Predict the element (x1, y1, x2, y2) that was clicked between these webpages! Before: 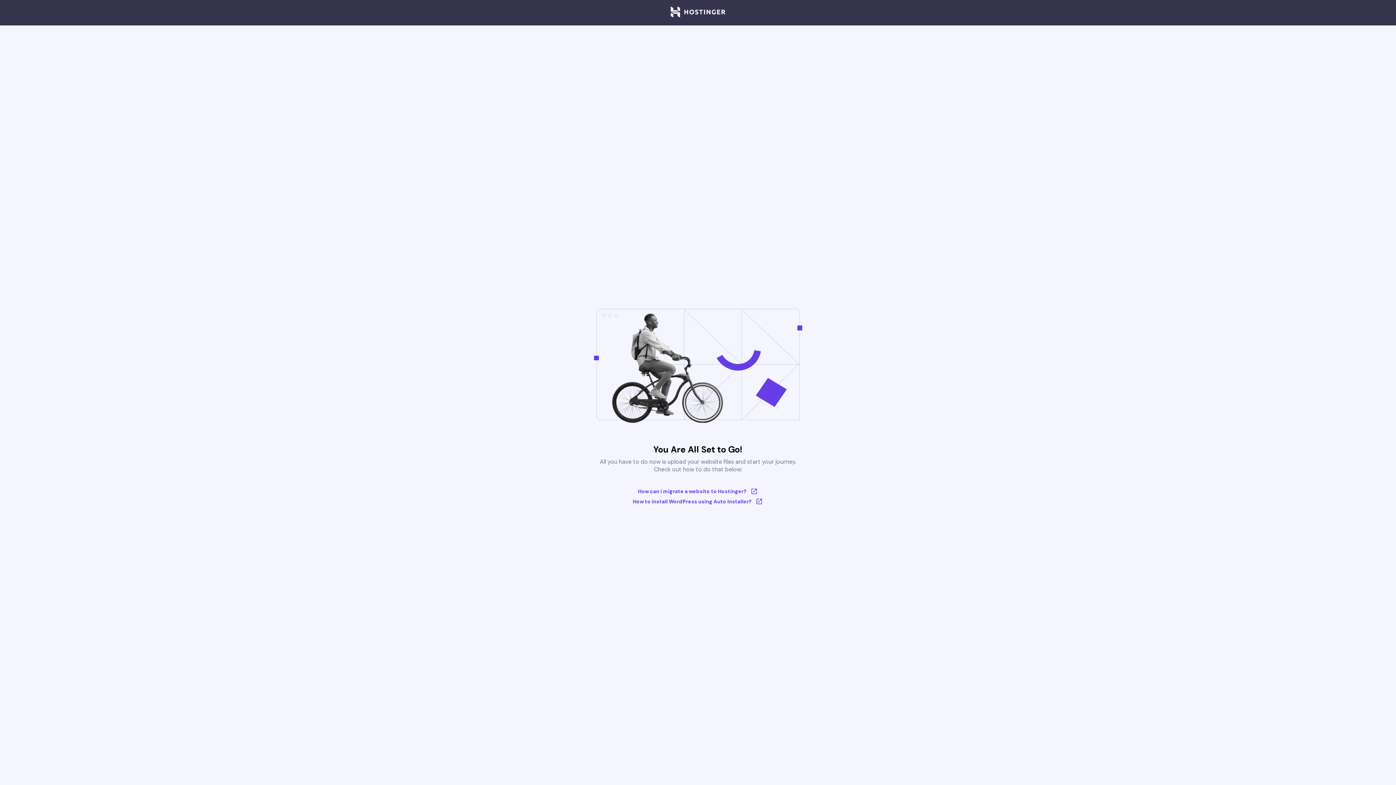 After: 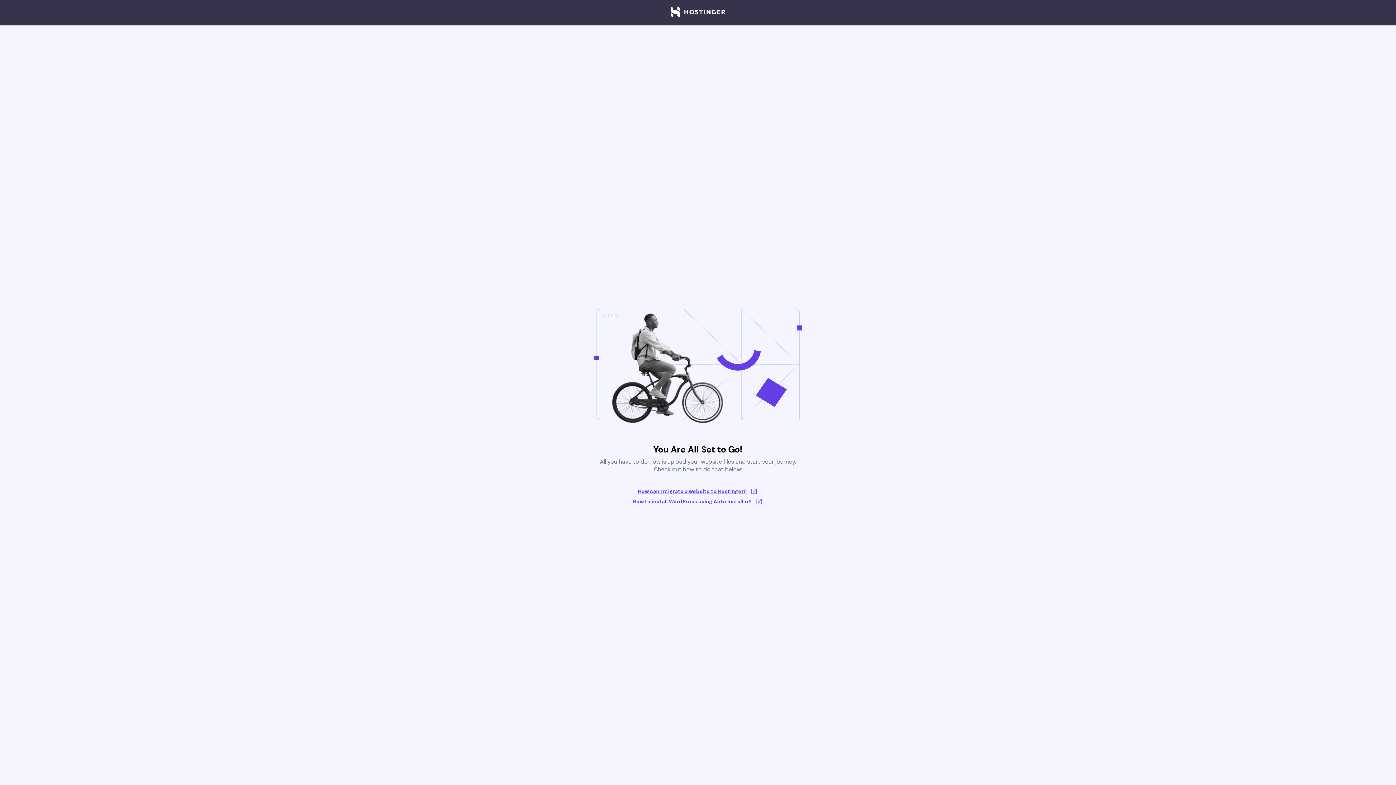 Action: bbox: (633, 488, 763, 495) label: How can I migrate a website to Hostinger?